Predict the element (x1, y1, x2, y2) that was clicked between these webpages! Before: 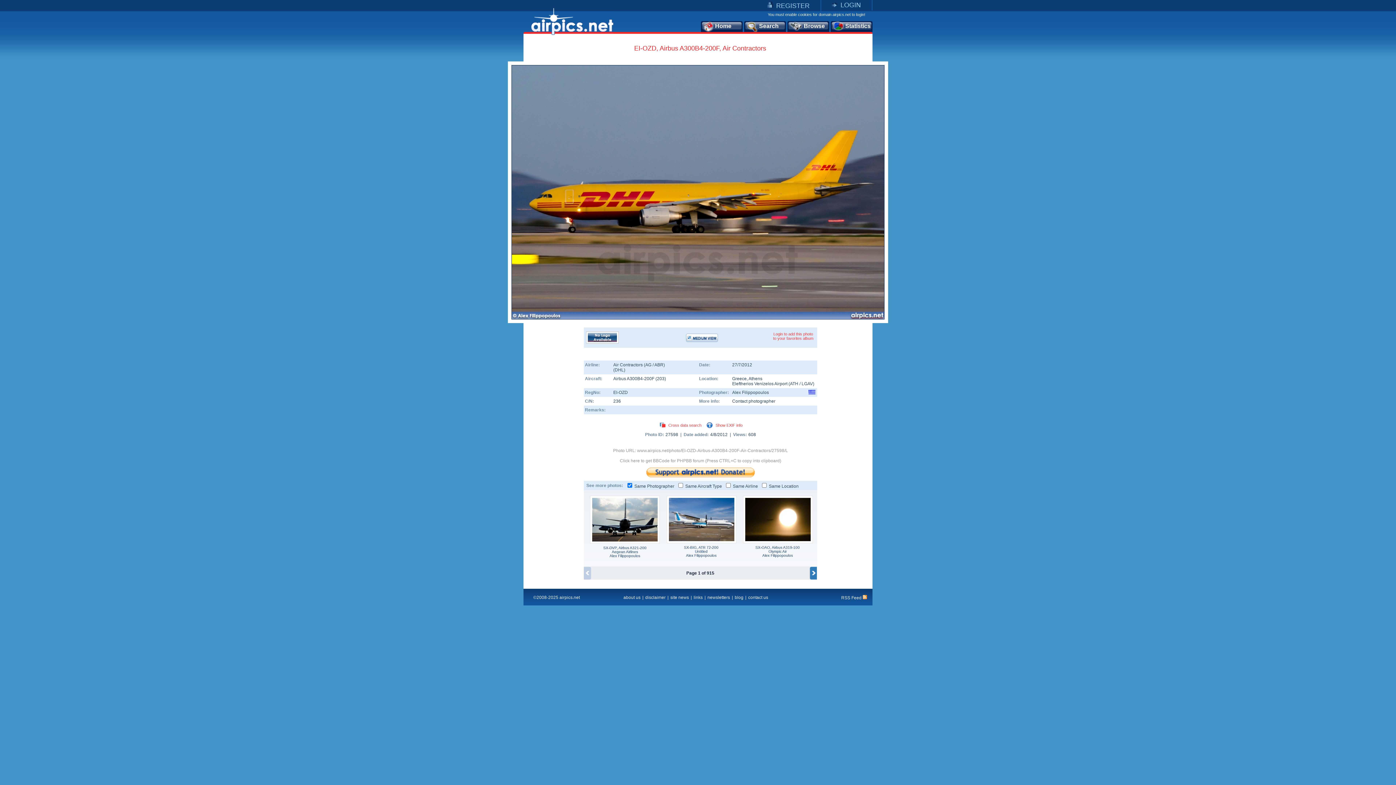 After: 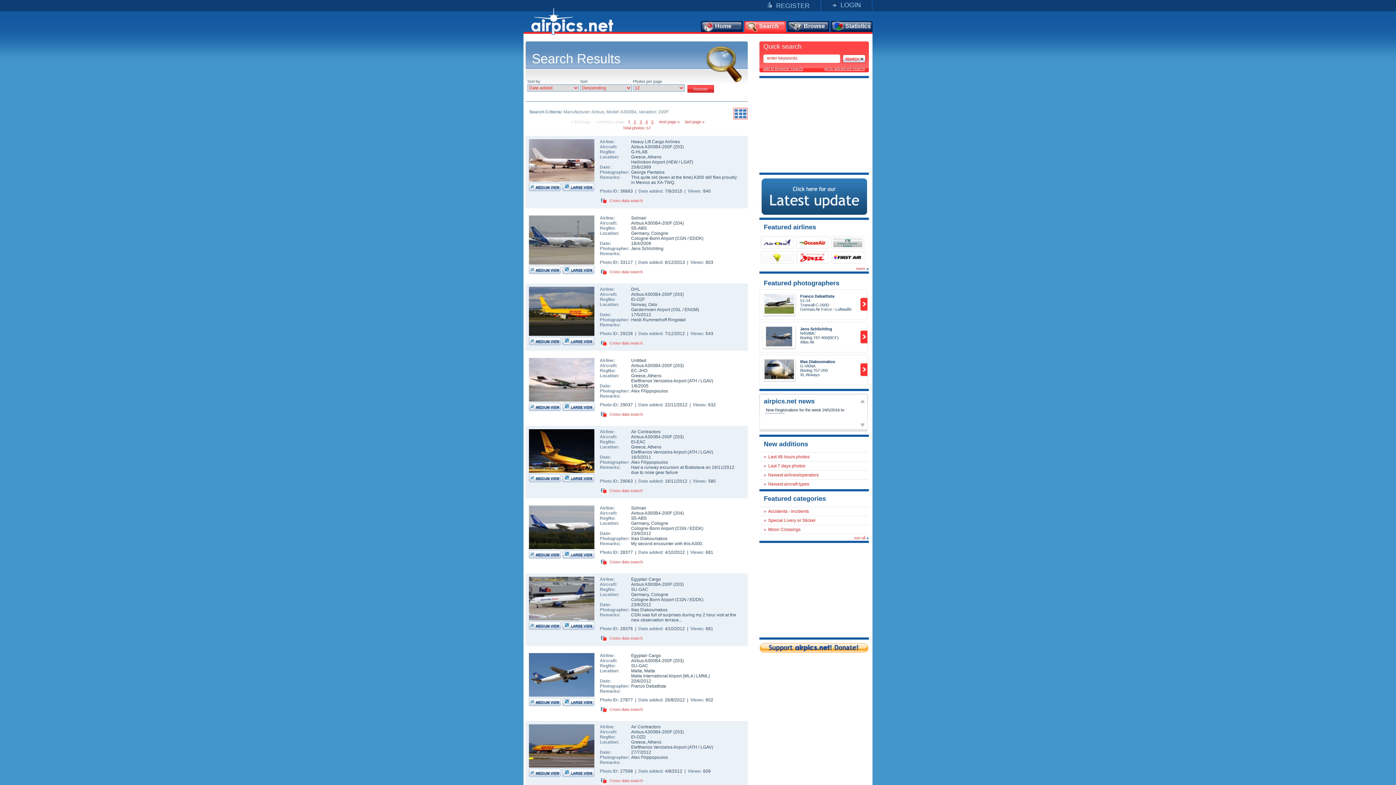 Action: label: Airbus A300B4-200F  bbox: (613, 376, 655, 381)